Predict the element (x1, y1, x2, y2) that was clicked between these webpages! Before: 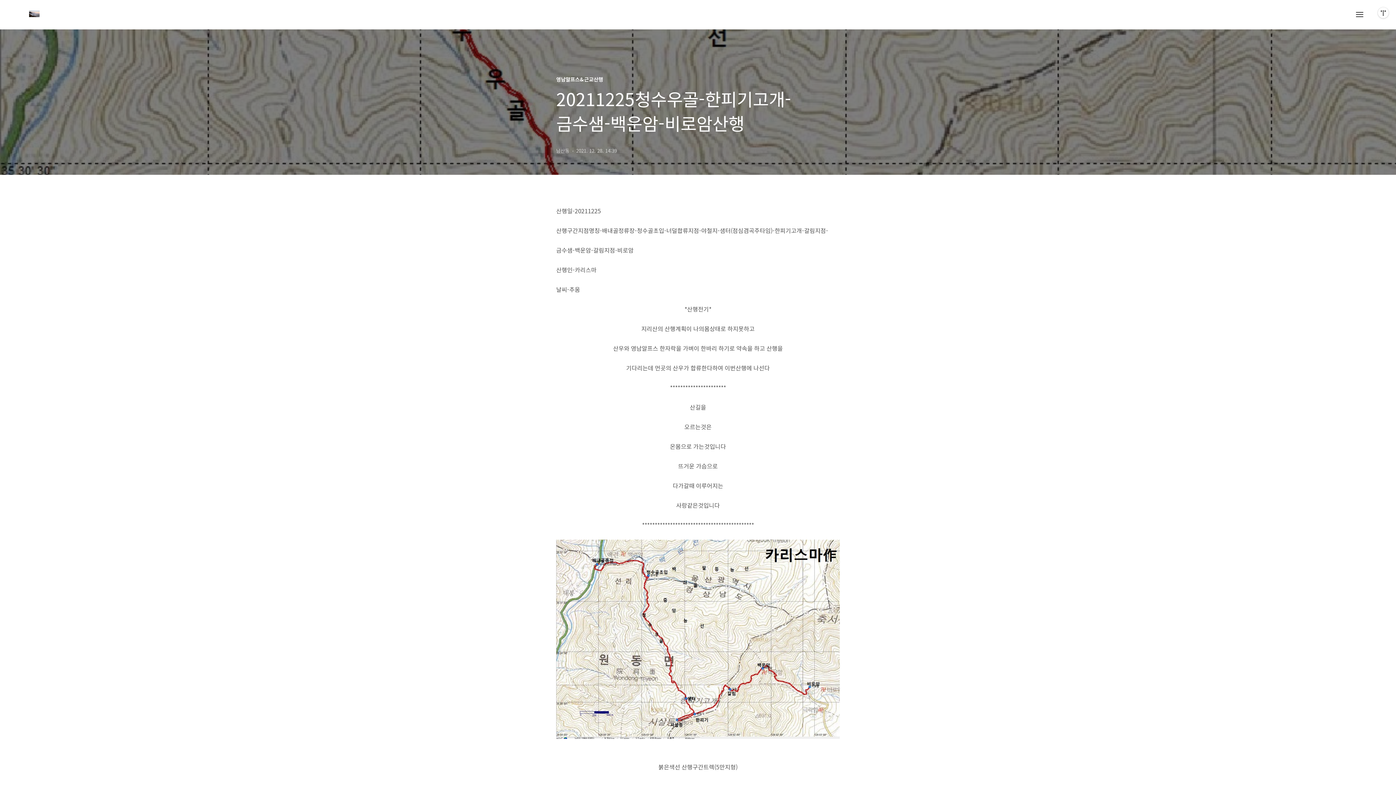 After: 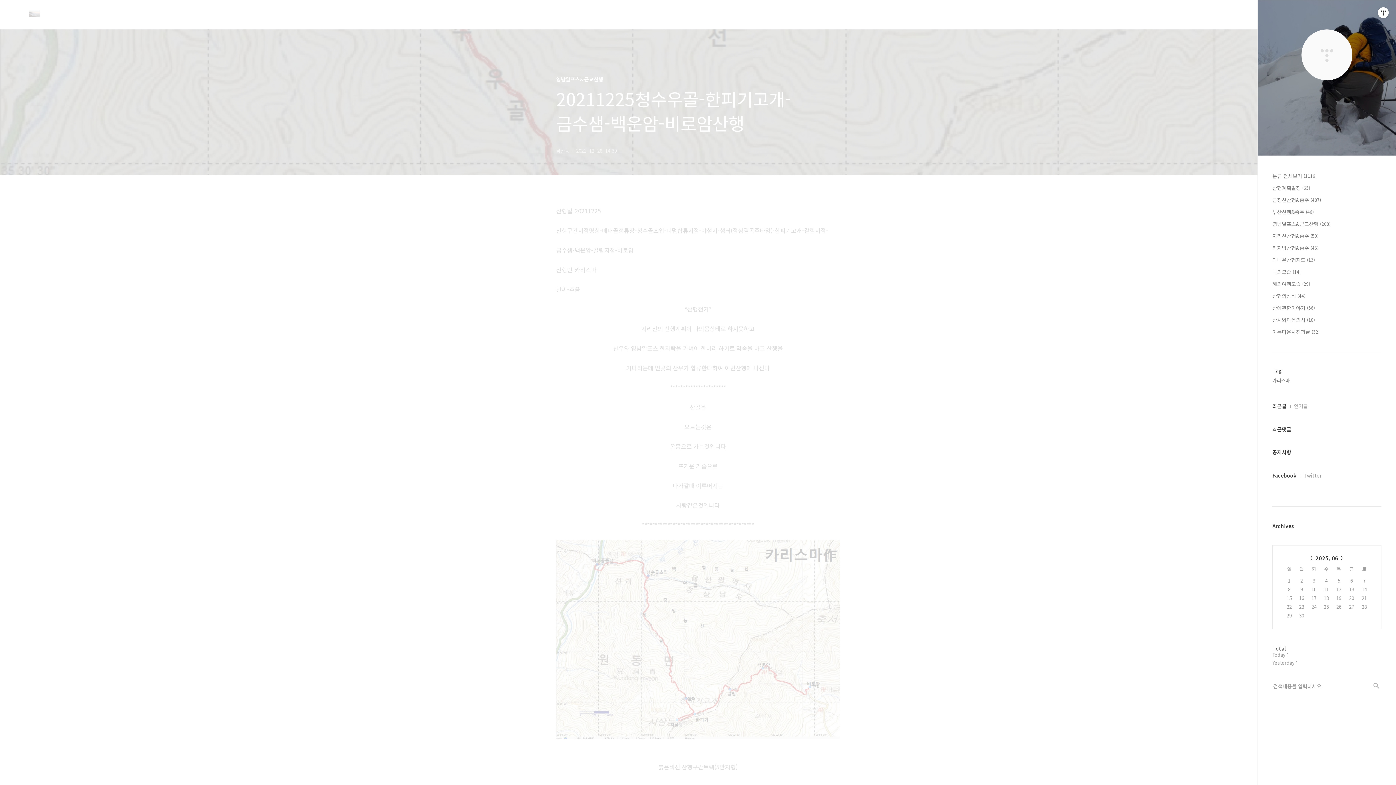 Action: bbox: (1352, 7, 1367, 21)